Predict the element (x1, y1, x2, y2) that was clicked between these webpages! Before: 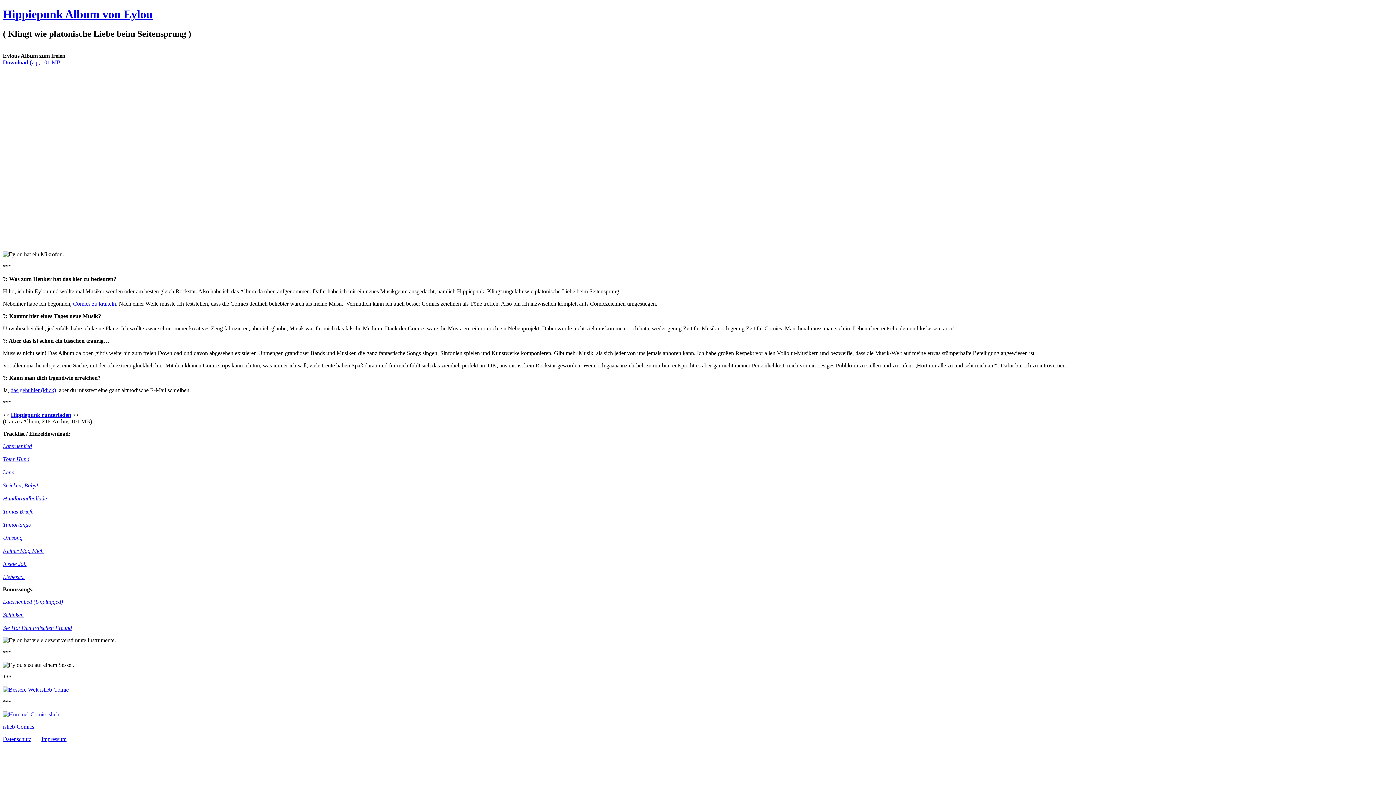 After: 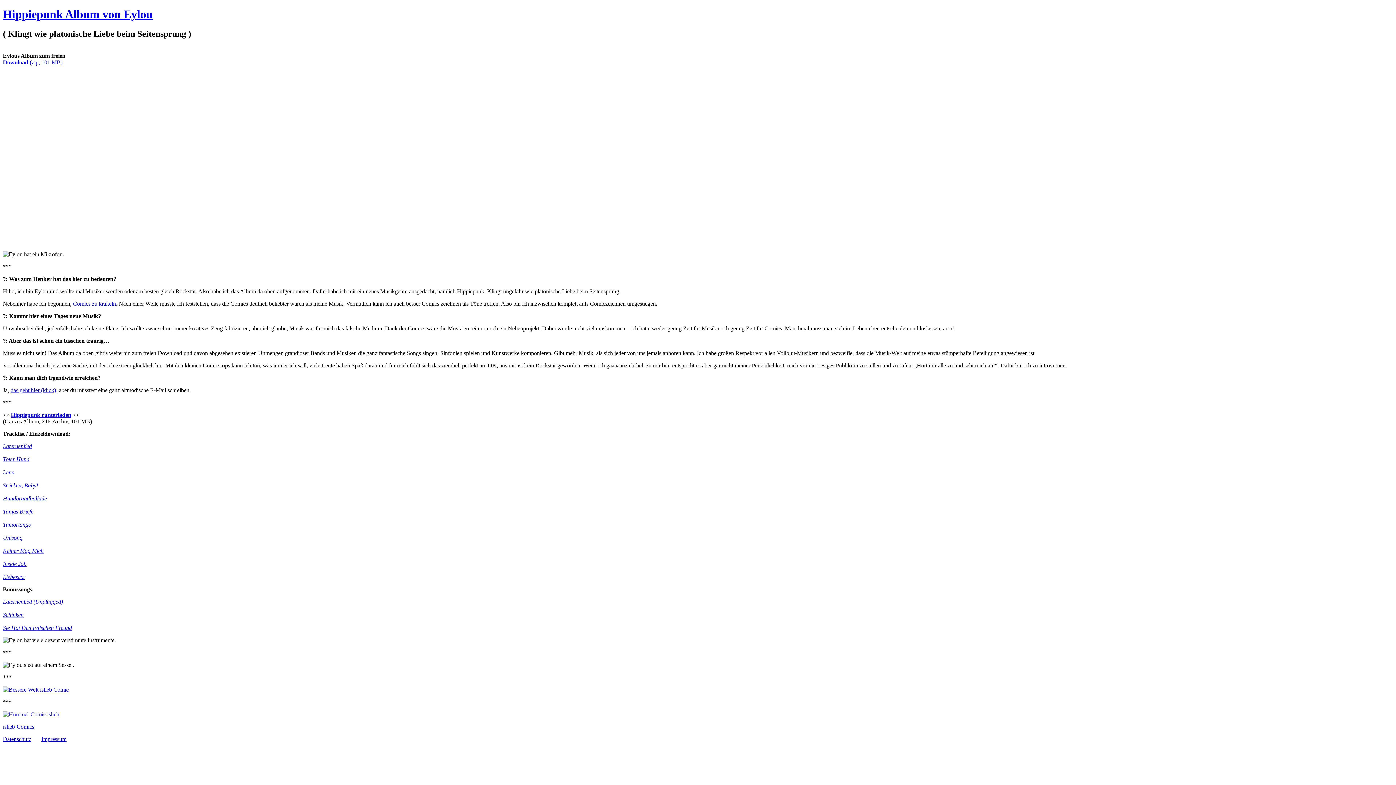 Action: bbox: (10, 411, 71, 418) label: Hippiepunk runterladen